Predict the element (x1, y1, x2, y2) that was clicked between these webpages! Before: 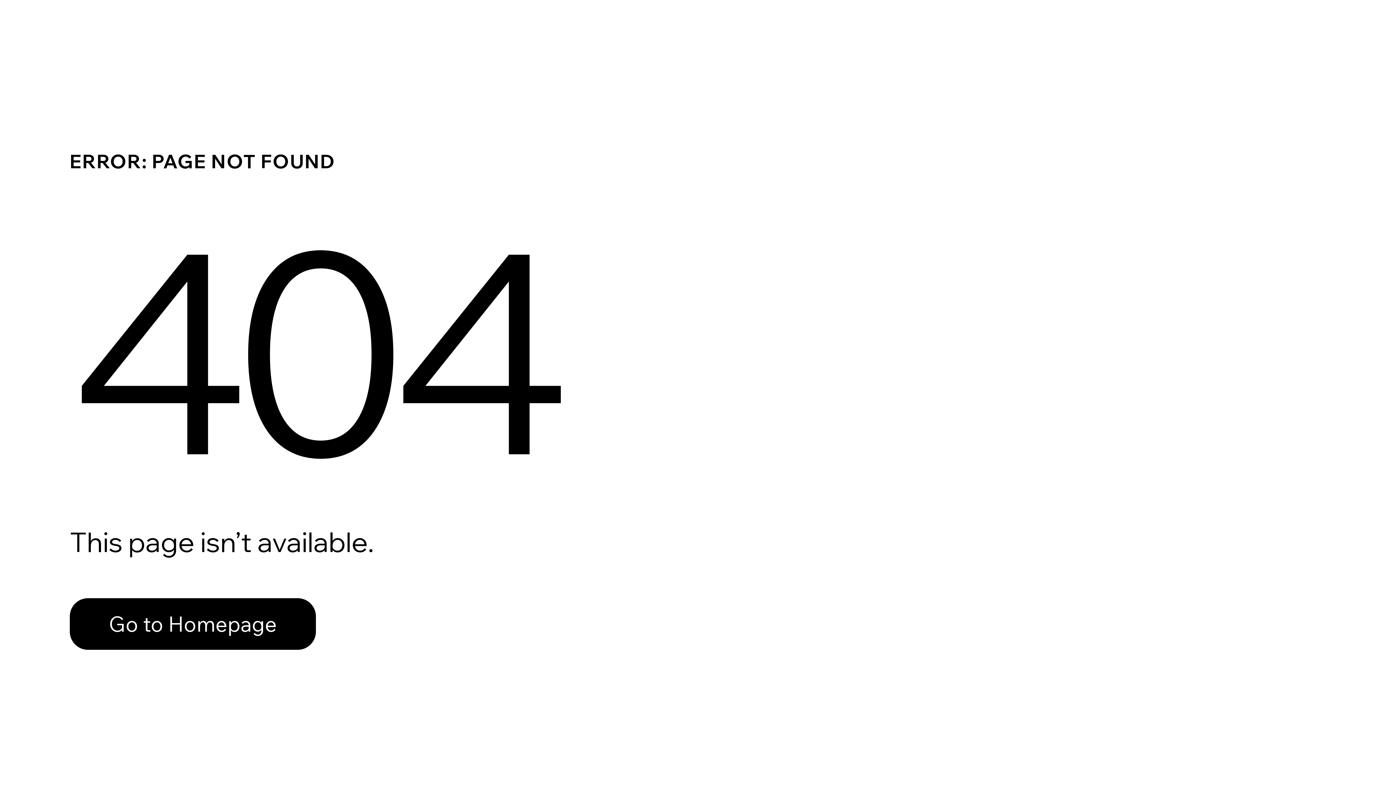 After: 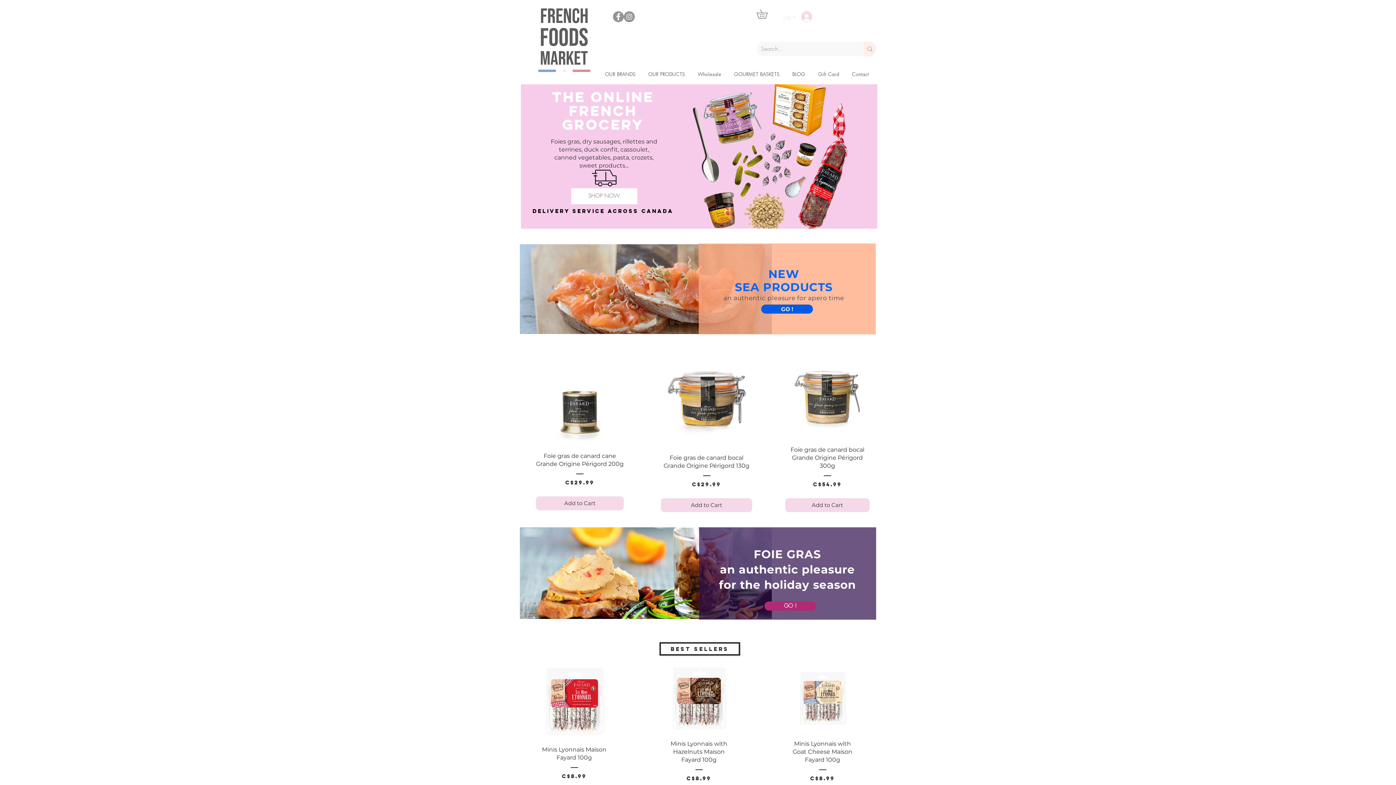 Action: label: Go to Homepage bbox: (69, 582, 768, 659)